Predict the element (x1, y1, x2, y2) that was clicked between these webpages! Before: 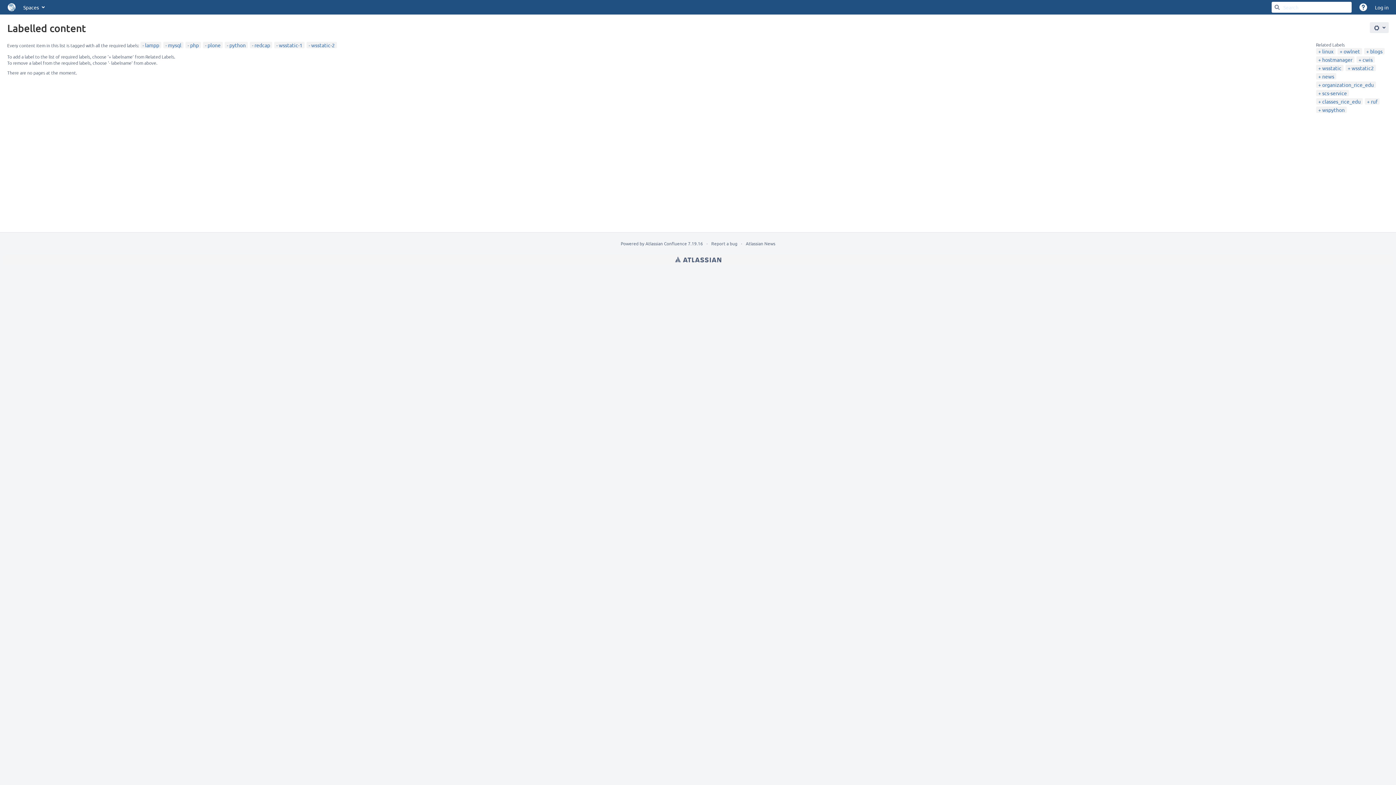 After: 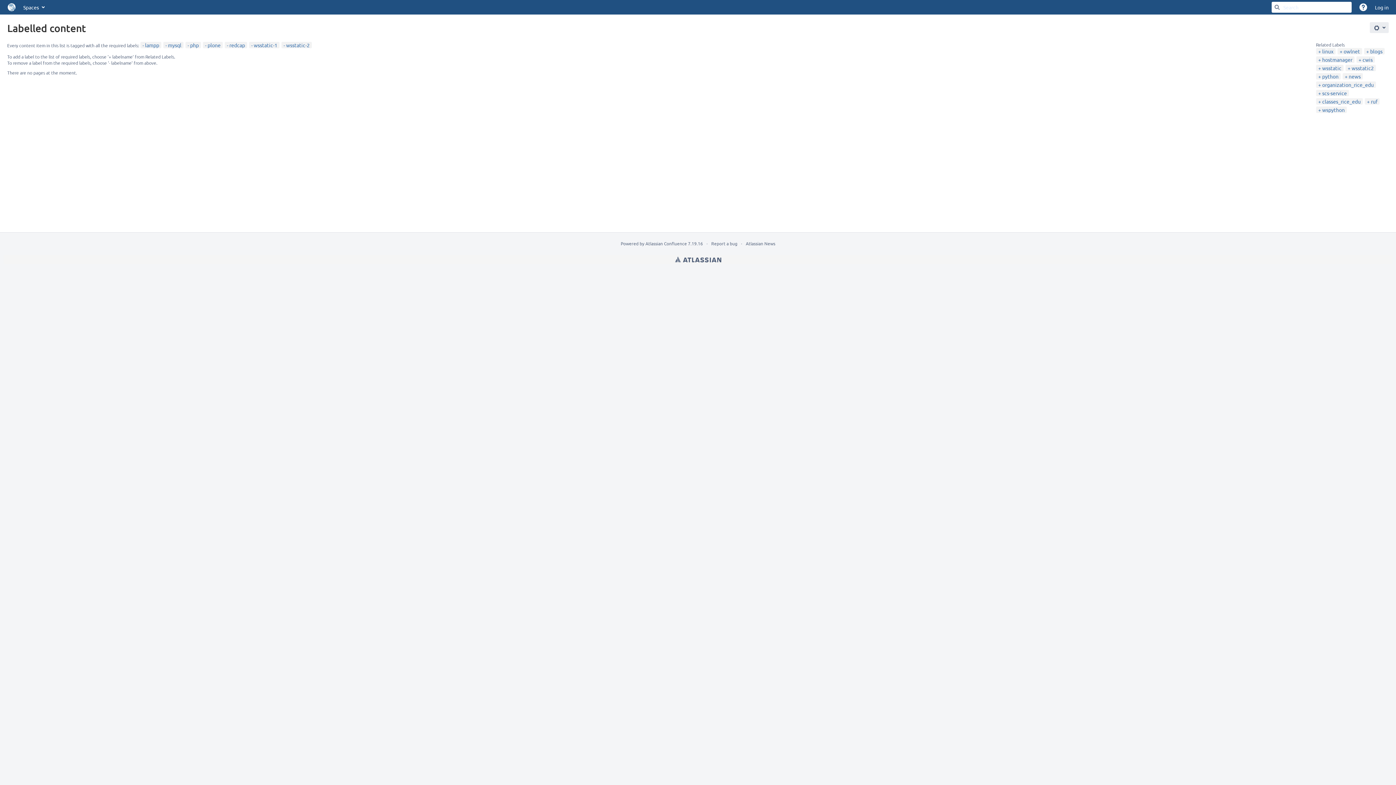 Action: label: python bbox: (226, 41, 245, 48)